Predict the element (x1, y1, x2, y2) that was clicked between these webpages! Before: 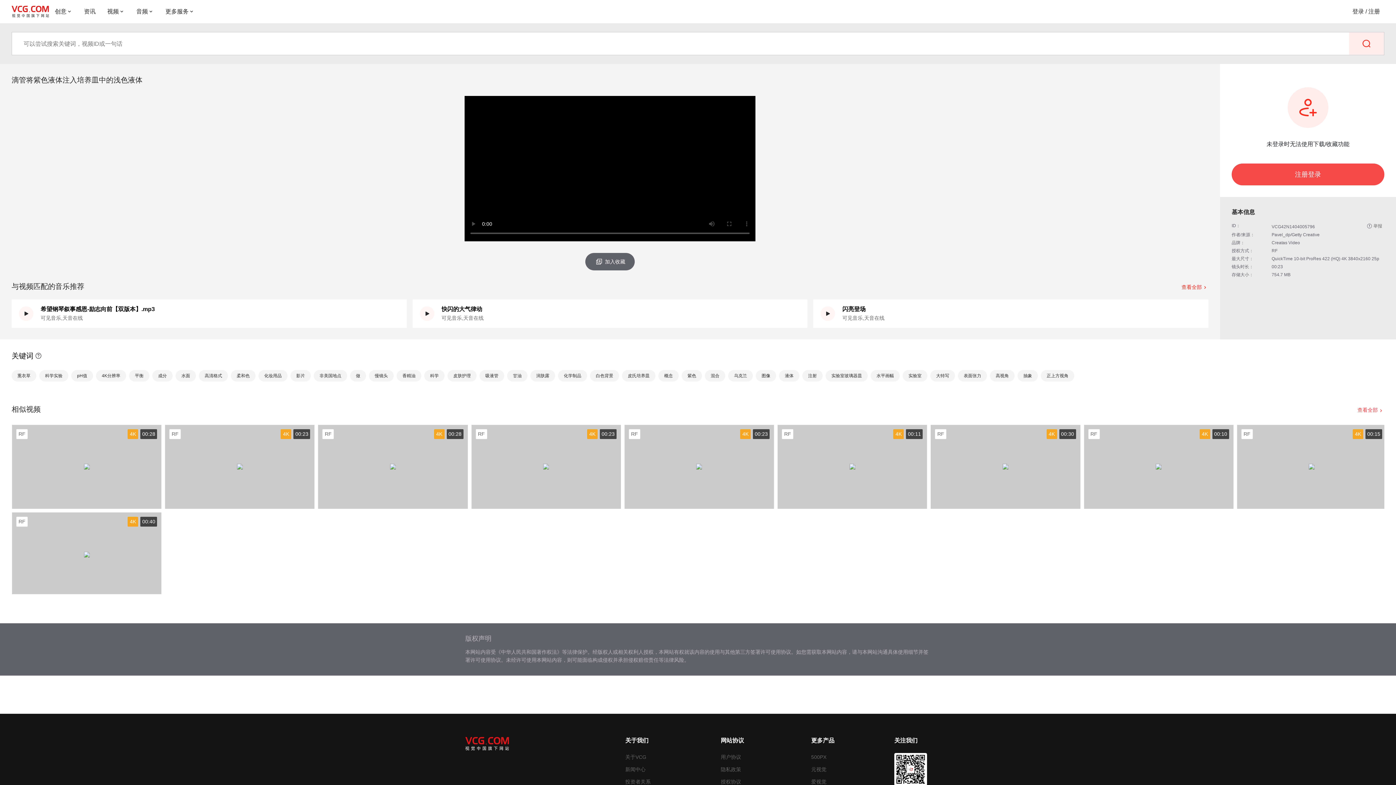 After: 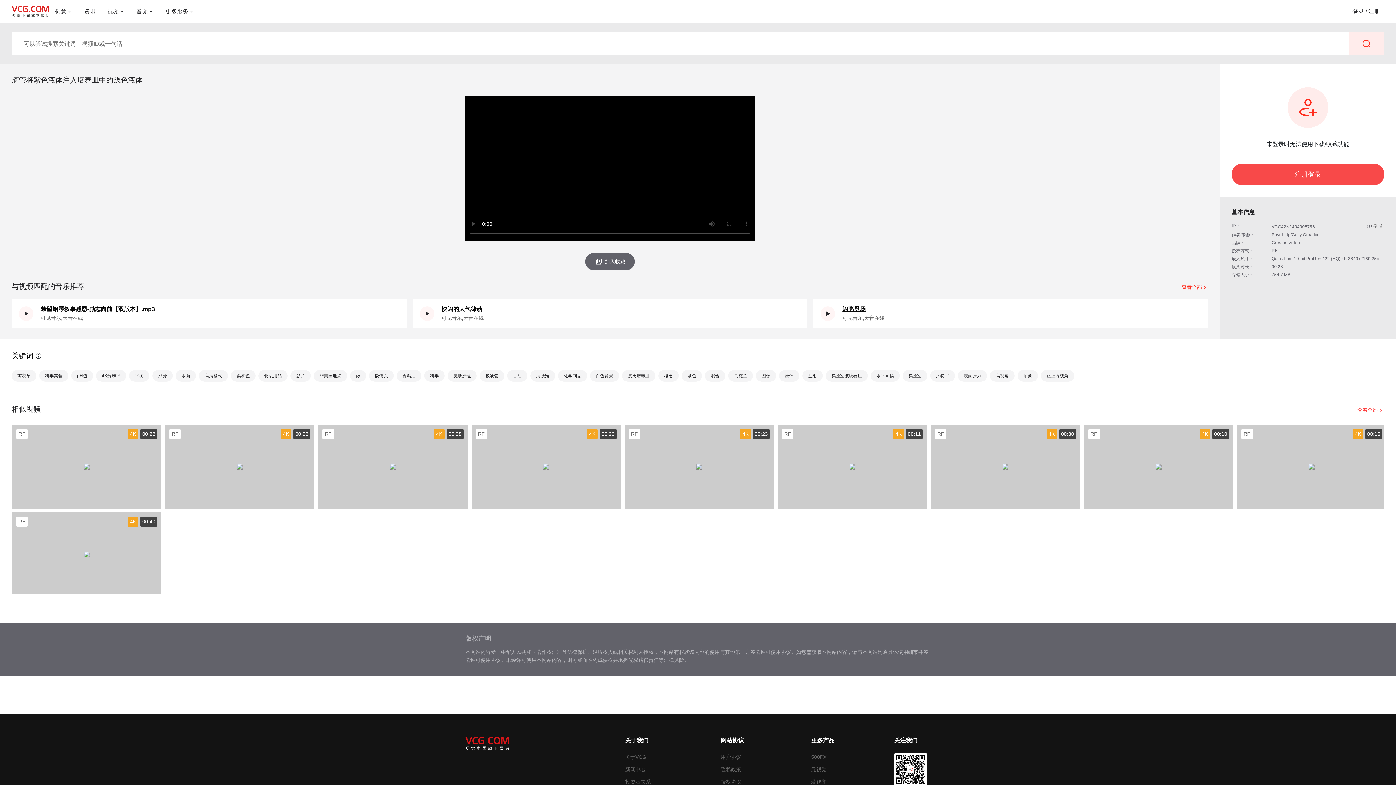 Action: label: 闪亮登场 bbox: (842, 305, 1201, 313)